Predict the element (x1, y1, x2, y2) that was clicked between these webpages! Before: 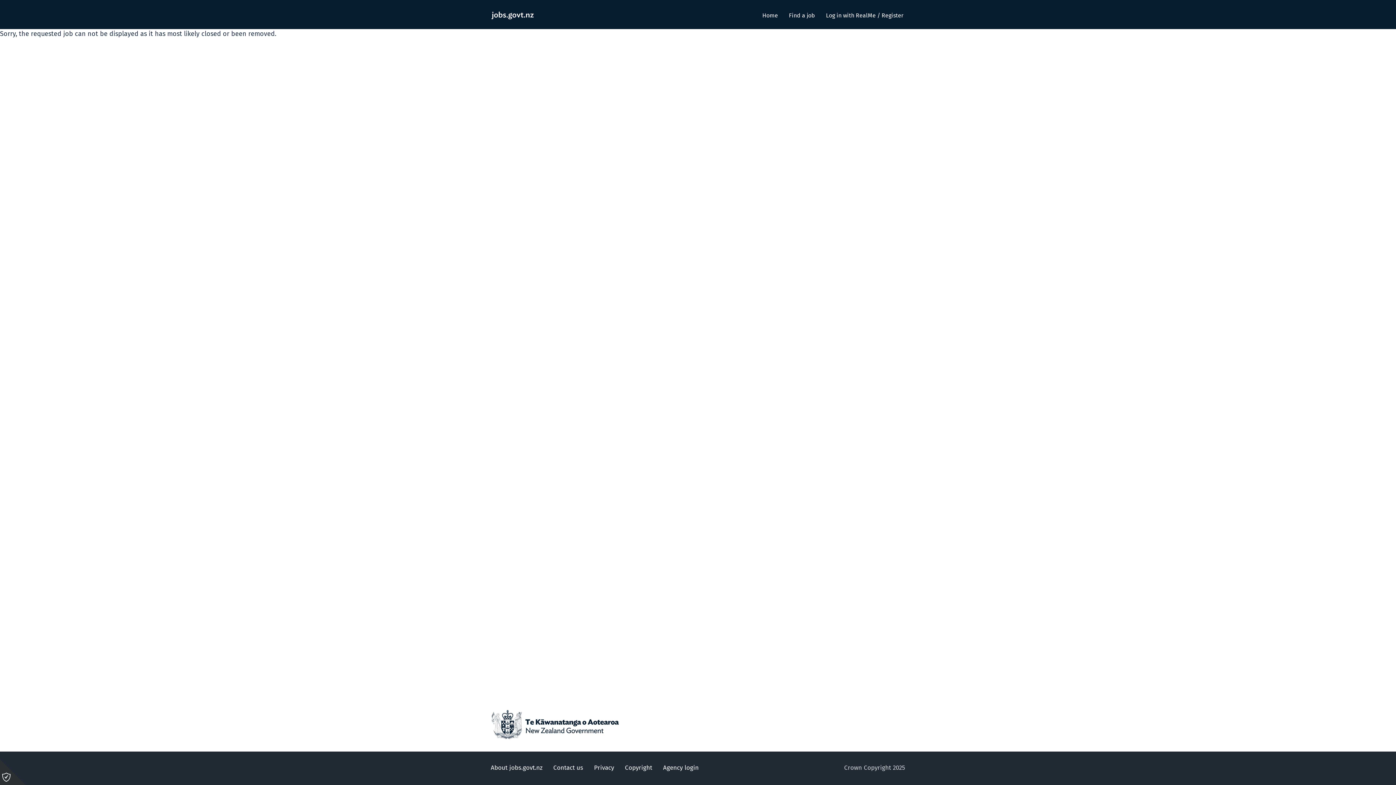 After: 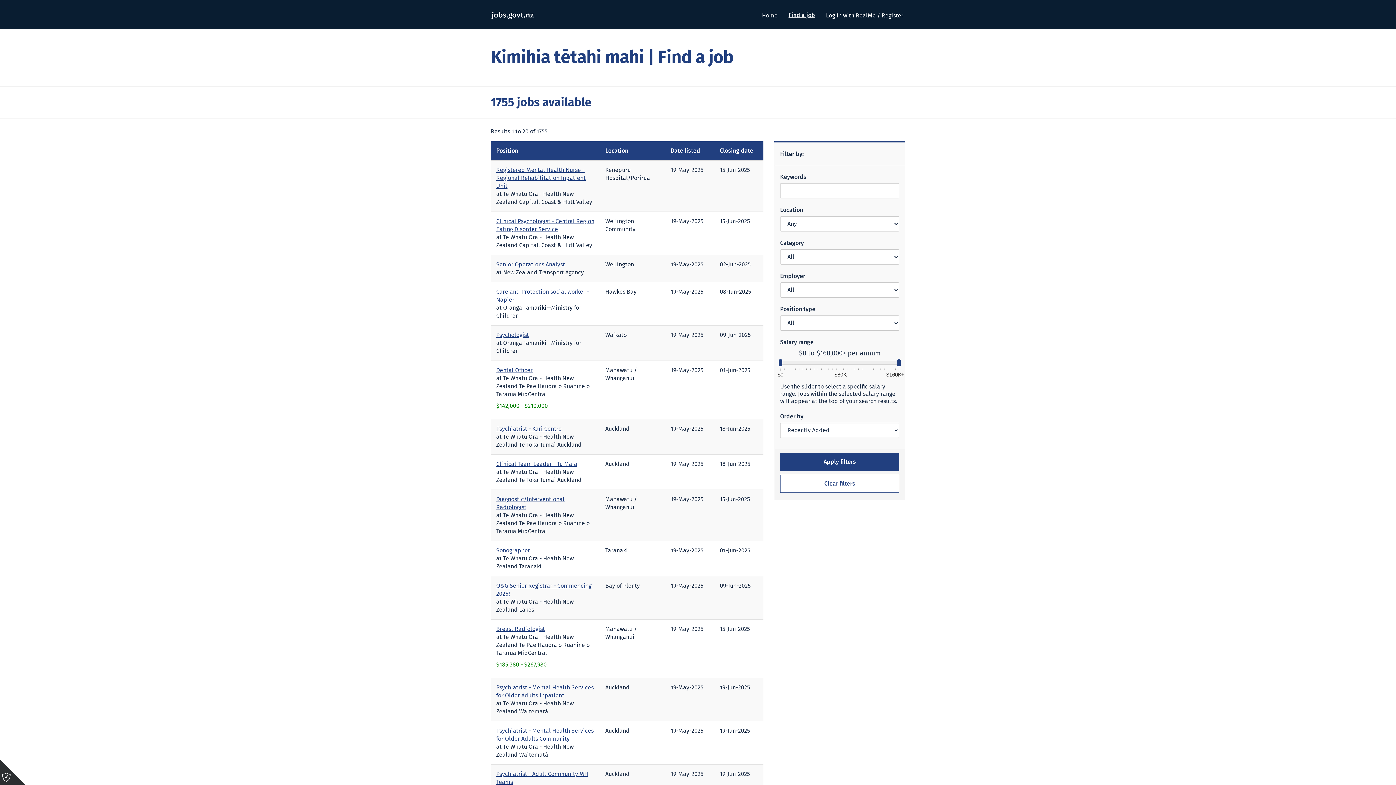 Action: label: Find a job bbox: (787, 10, 817, 21)